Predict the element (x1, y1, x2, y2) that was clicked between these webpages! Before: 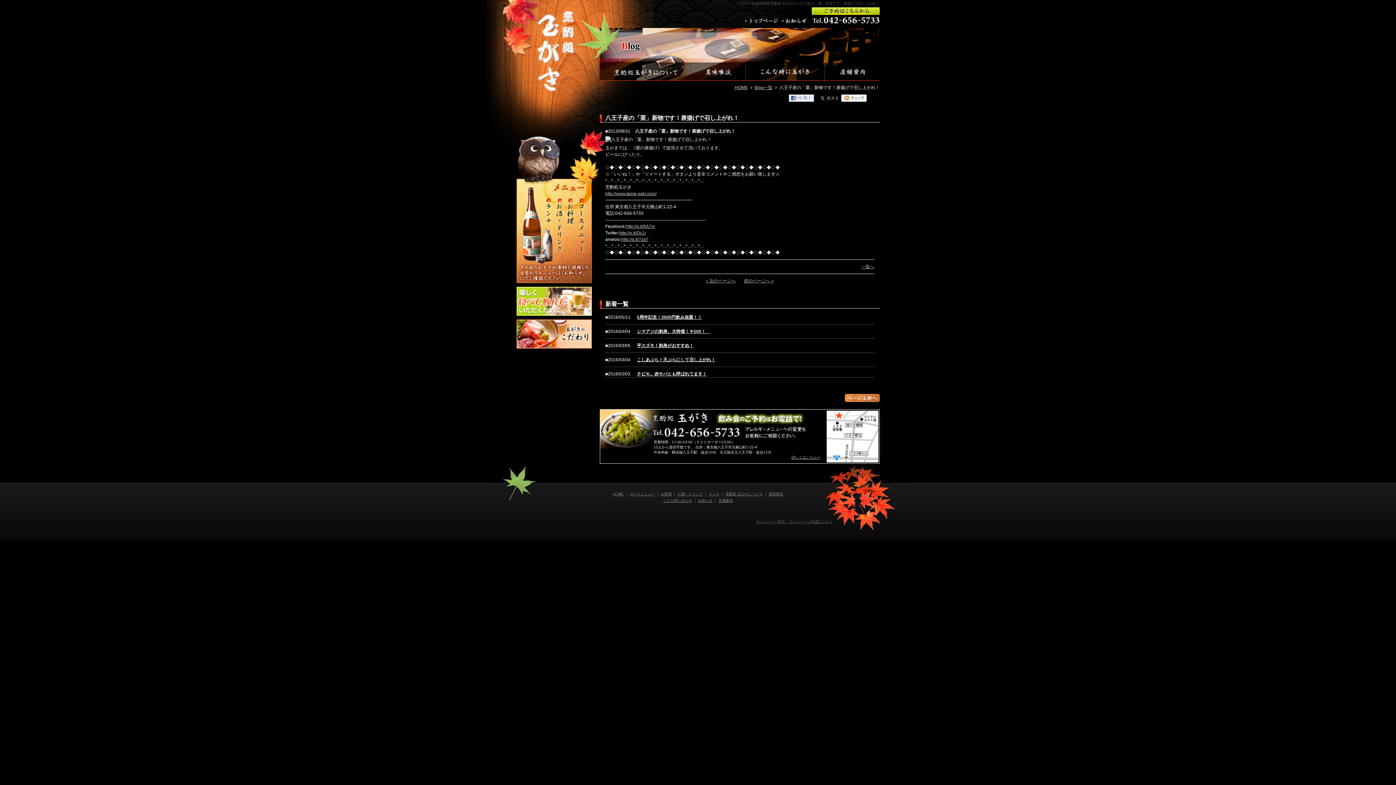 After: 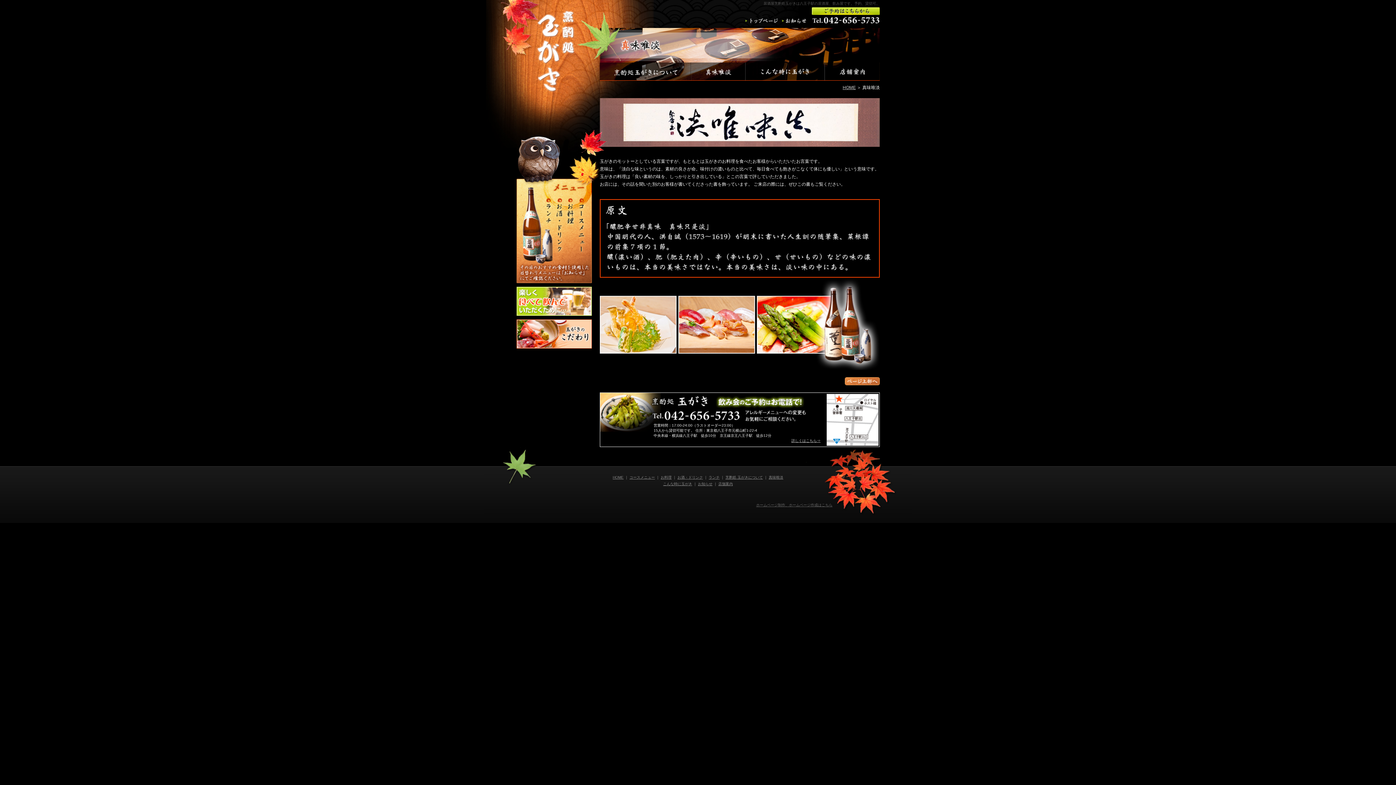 Action: bbox: (768, 492, 783, 496) label: 真味唯淡